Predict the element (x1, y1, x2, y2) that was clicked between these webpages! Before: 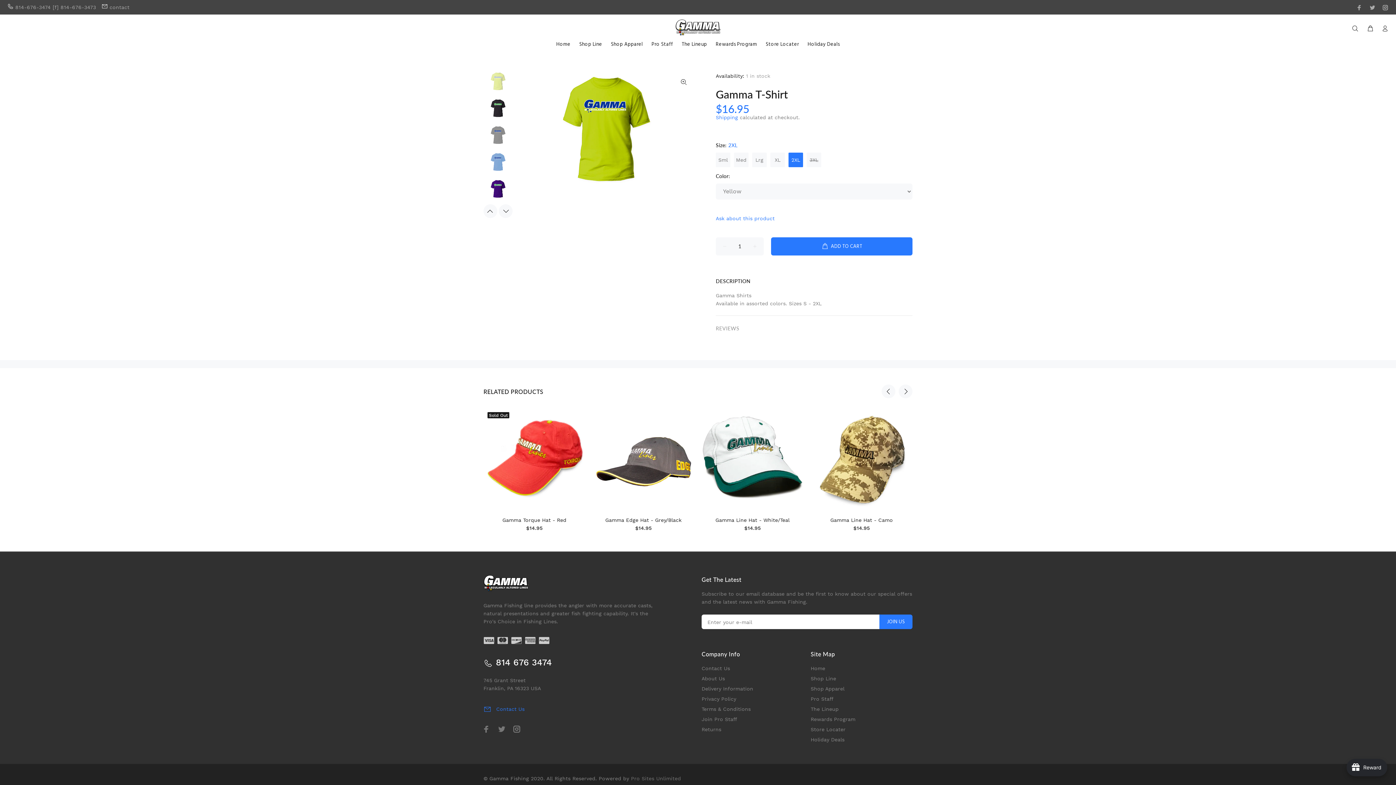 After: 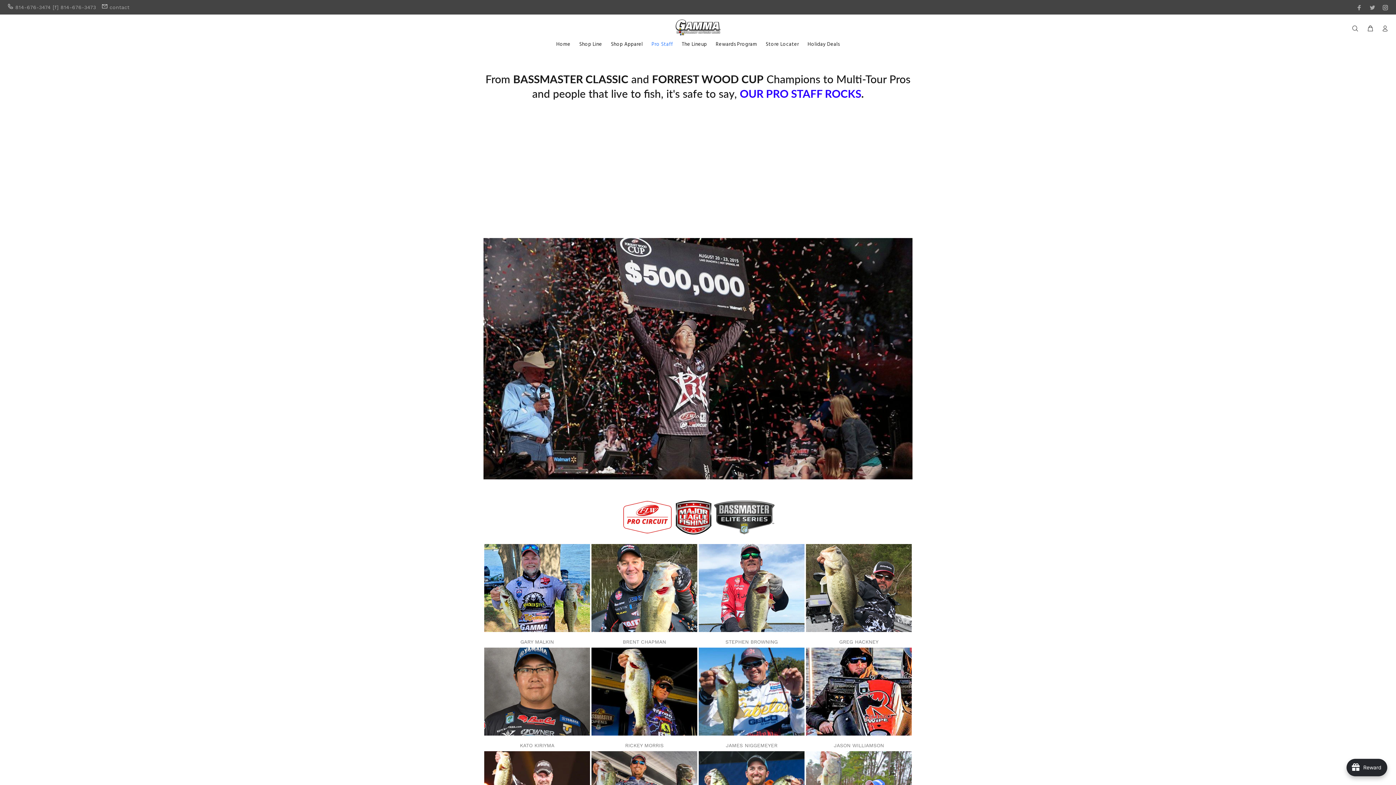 Action: label: Pro Staff bbox: (647, 38, 677, 52)